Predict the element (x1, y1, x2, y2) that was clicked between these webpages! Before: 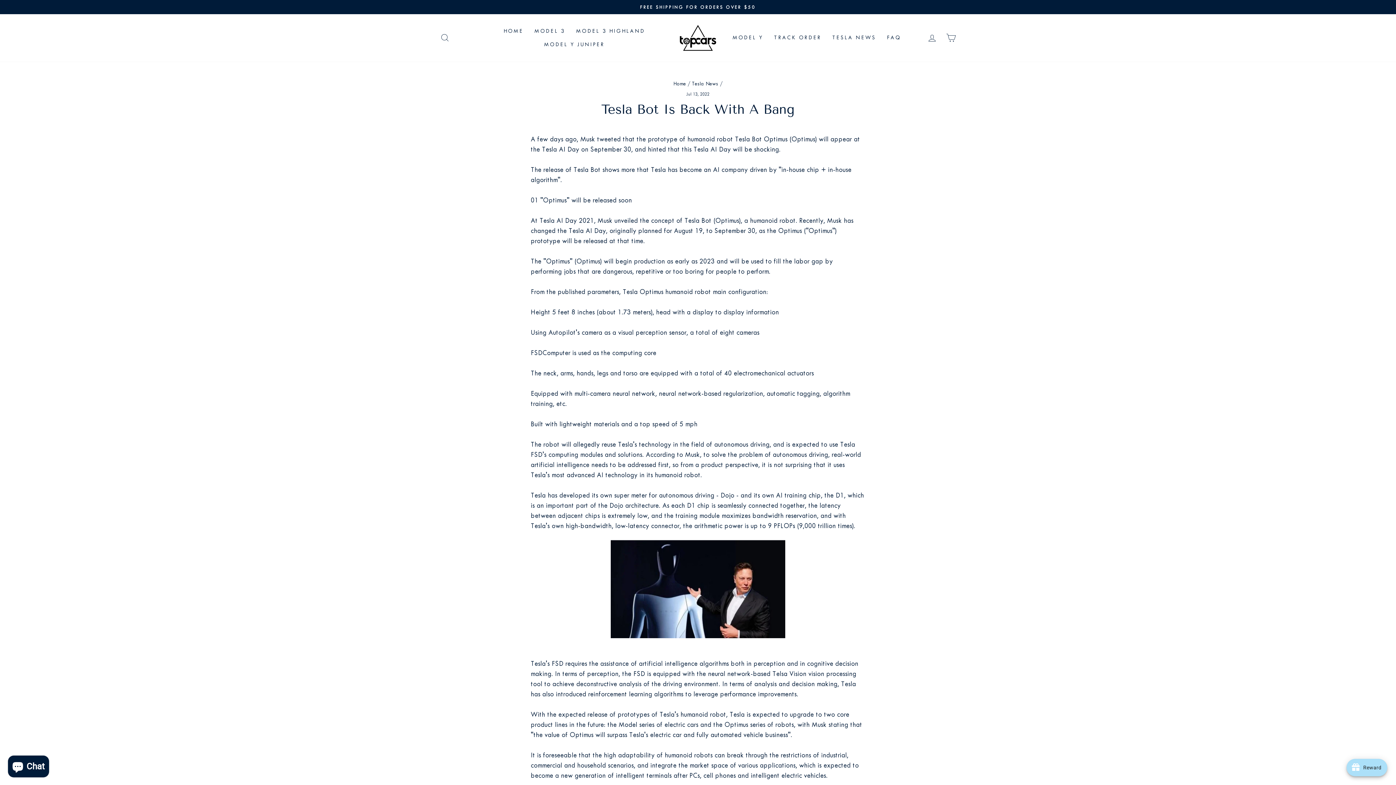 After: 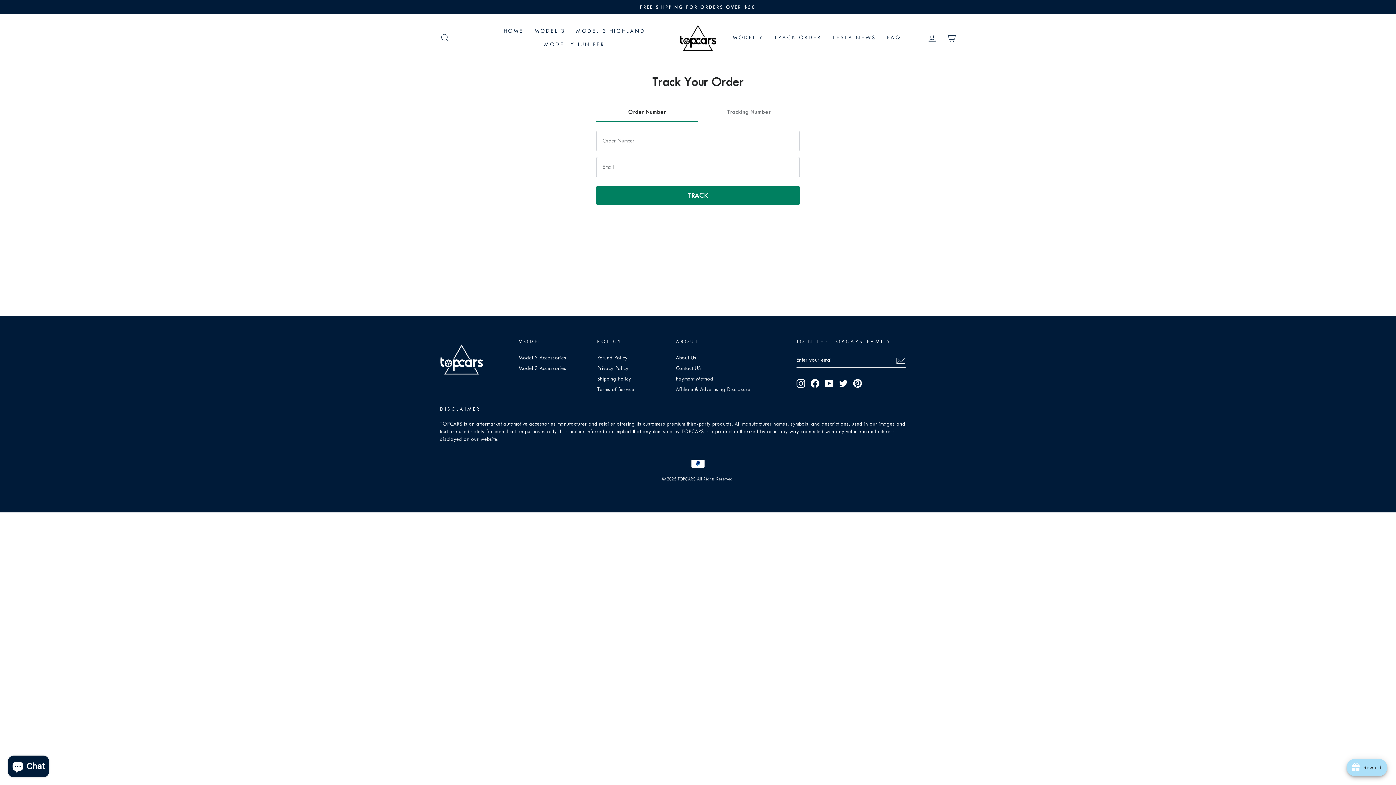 Action: label: TRACK ORDER bbox: (768, 31, 827, 44)